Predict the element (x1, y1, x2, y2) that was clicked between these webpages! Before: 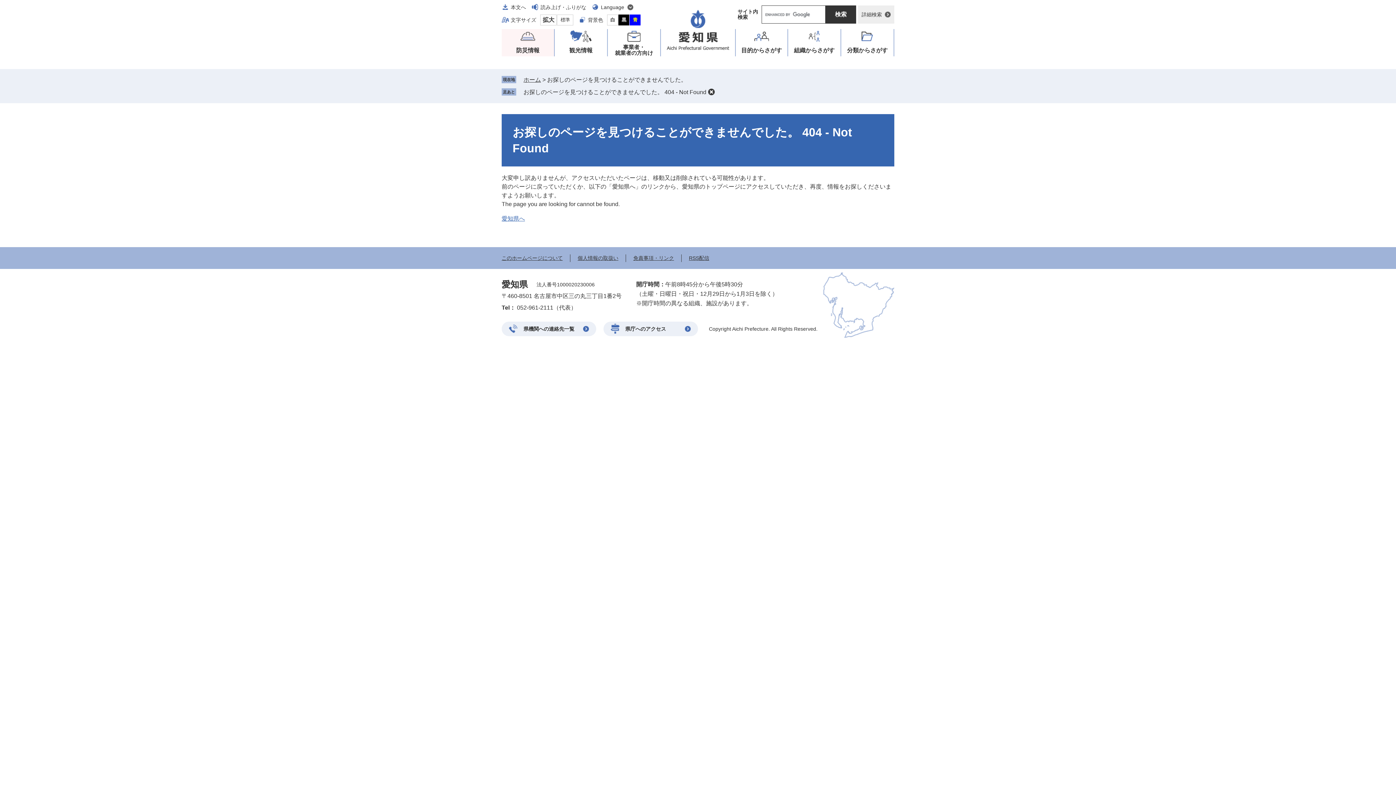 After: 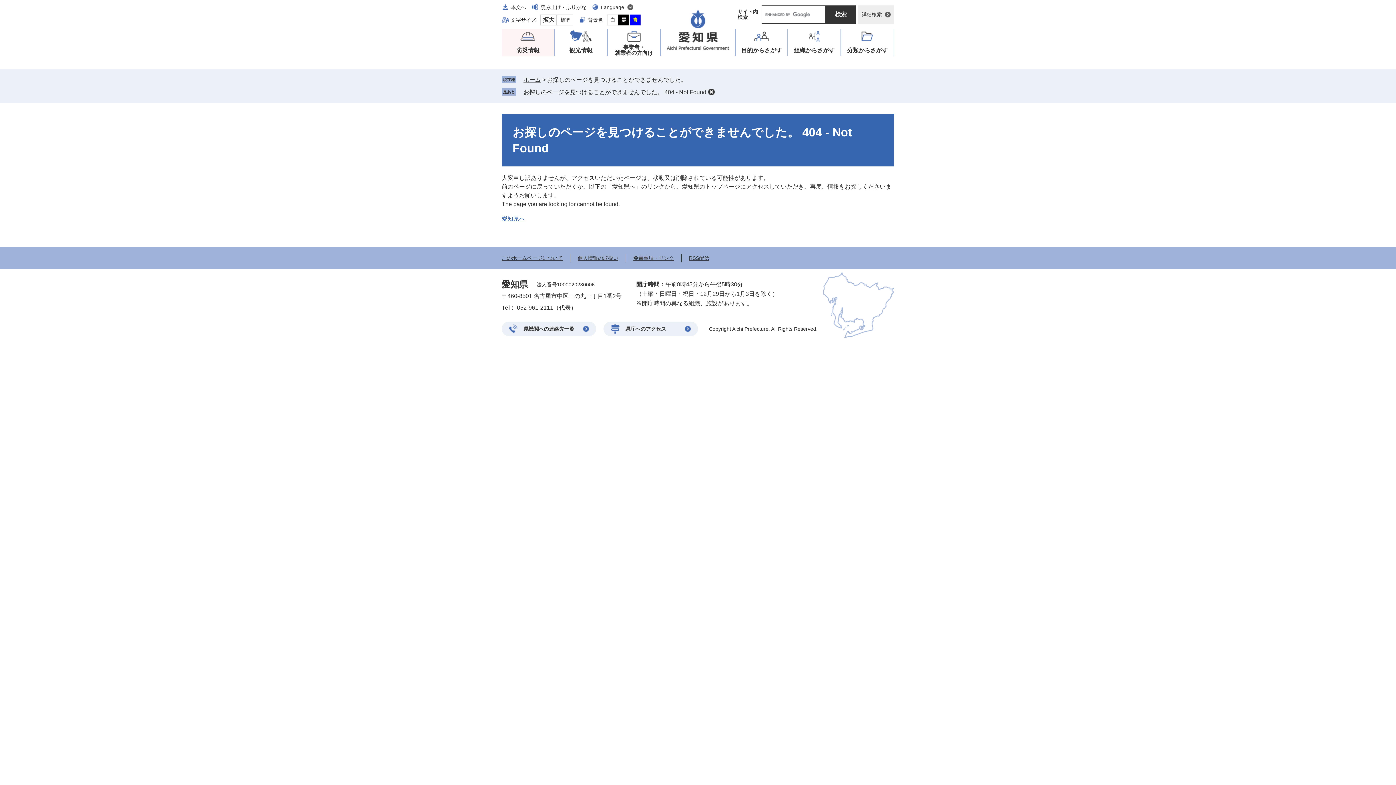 Action: label: お探しのページを見つけることができませんでした。 404 - Not Found bbox: (523, 89, 706, 95)